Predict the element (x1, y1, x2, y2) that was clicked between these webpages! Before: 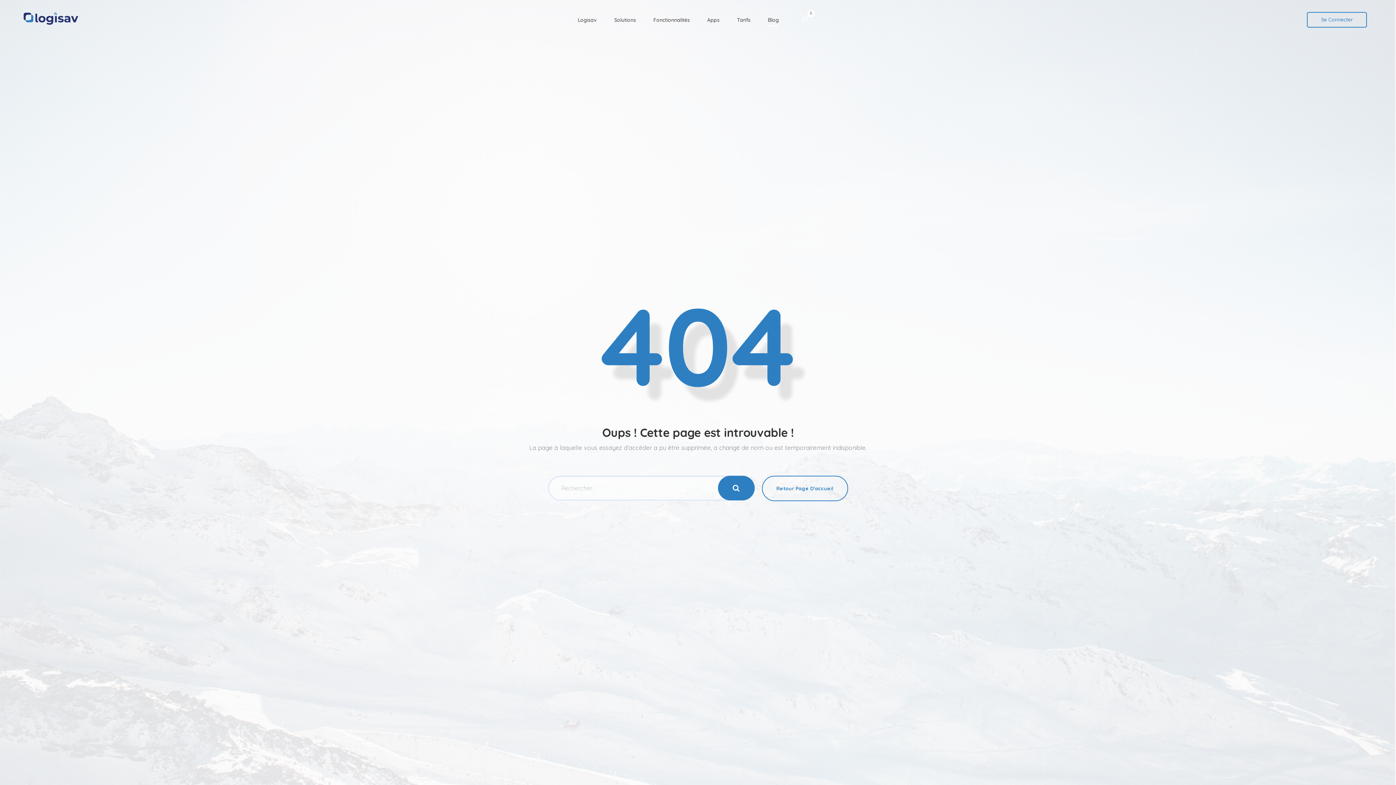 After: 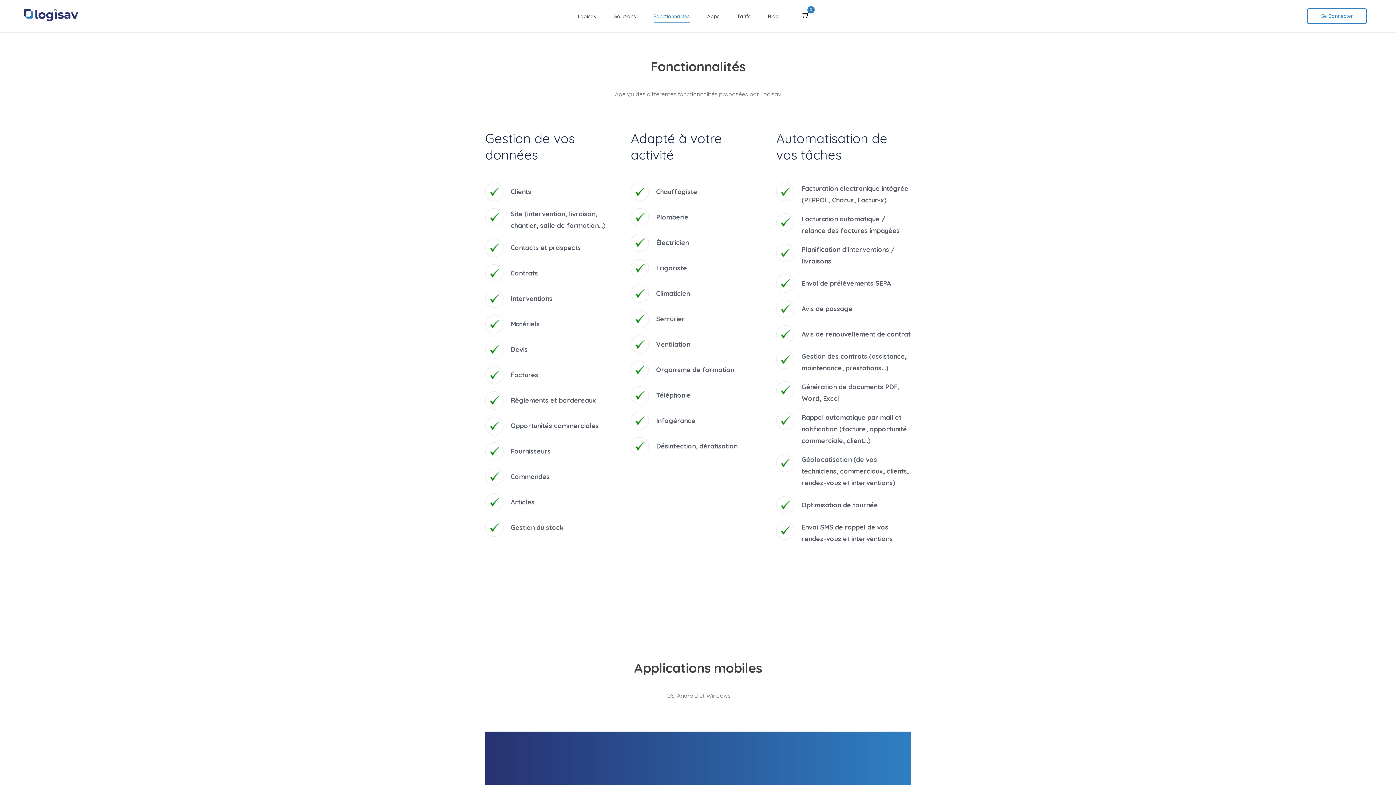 Action: label: Fonctionnalités bbox: (653, 14, 690, 26)